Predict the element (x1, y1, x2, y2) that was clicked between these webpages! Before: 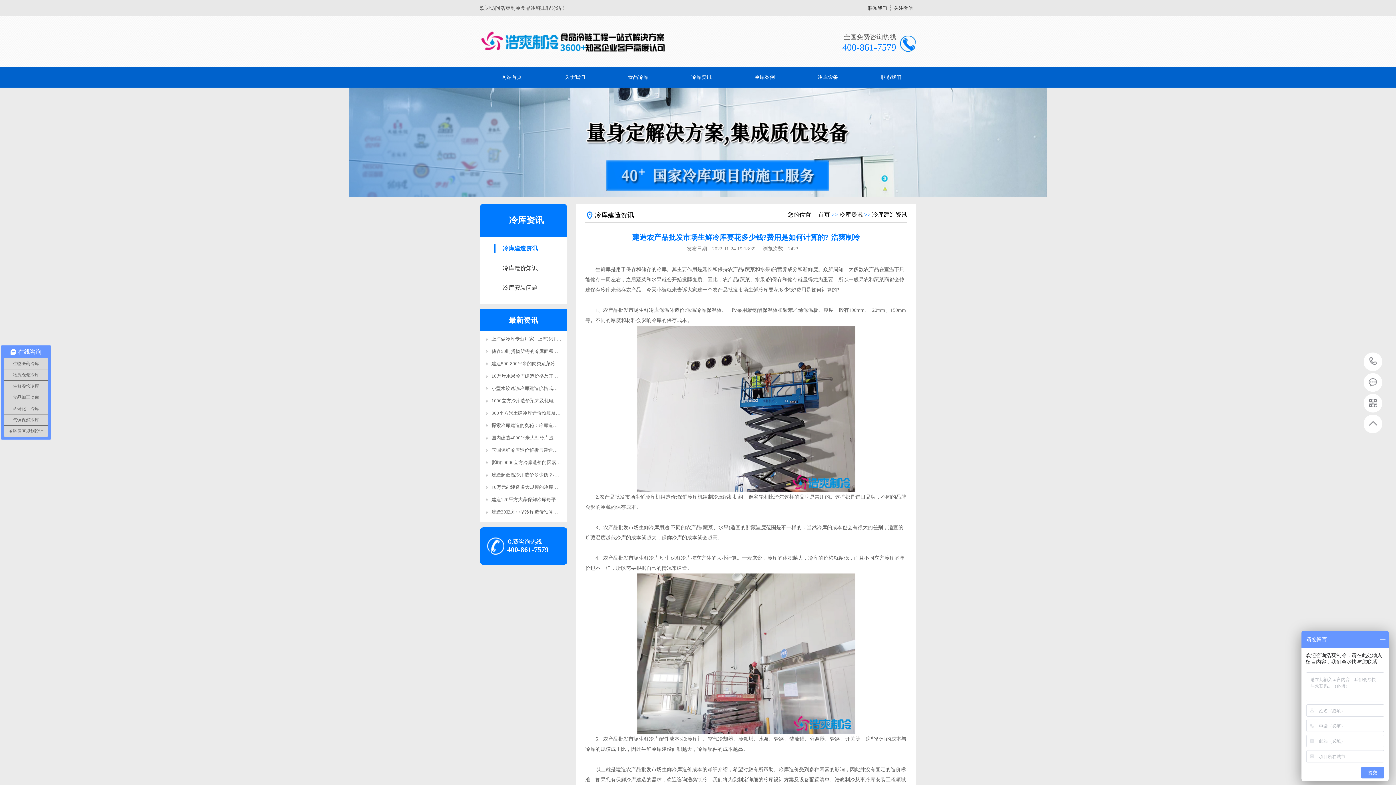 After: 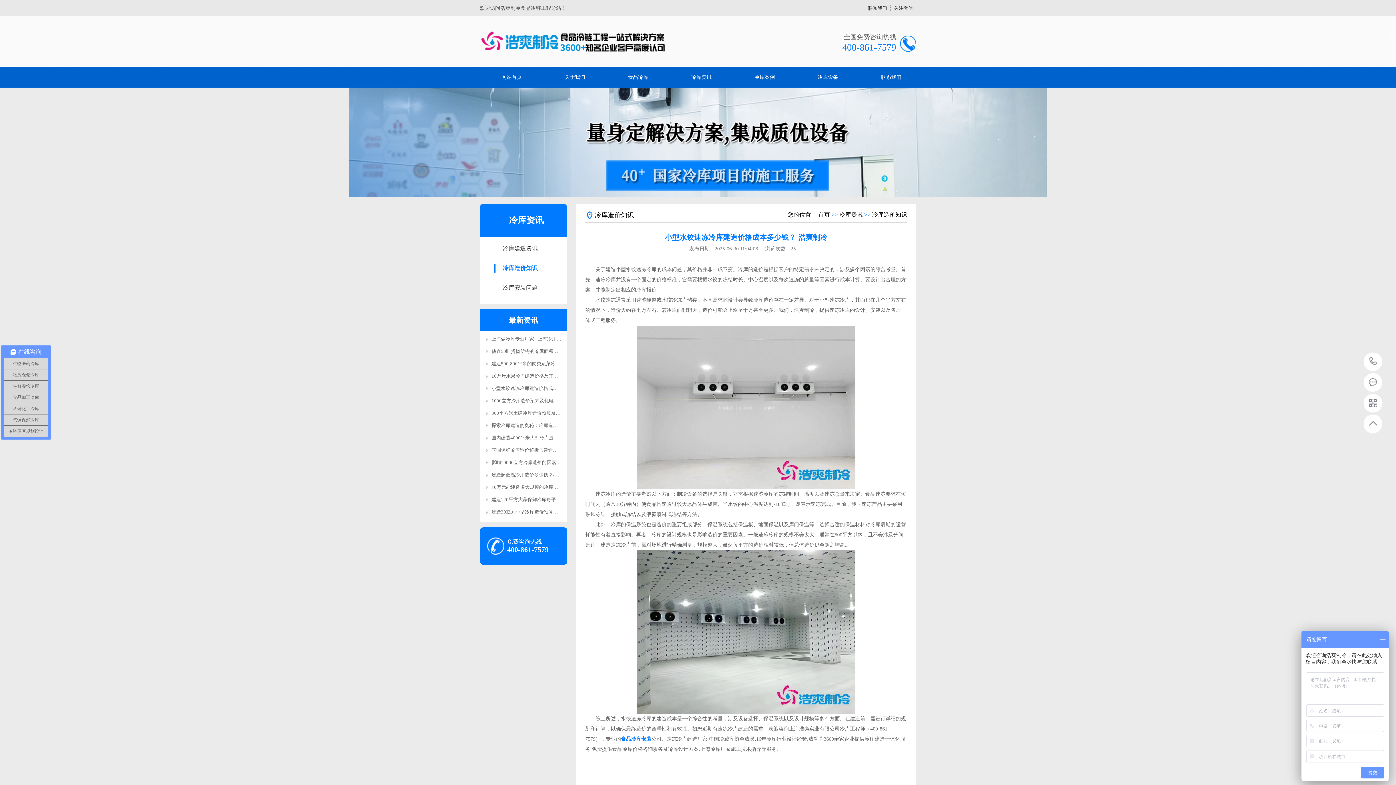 Action: bbox: (491, 385, 597, 391) label: 小型水饺速冻冷库建造价格成本多少钱？-浩爽制冷